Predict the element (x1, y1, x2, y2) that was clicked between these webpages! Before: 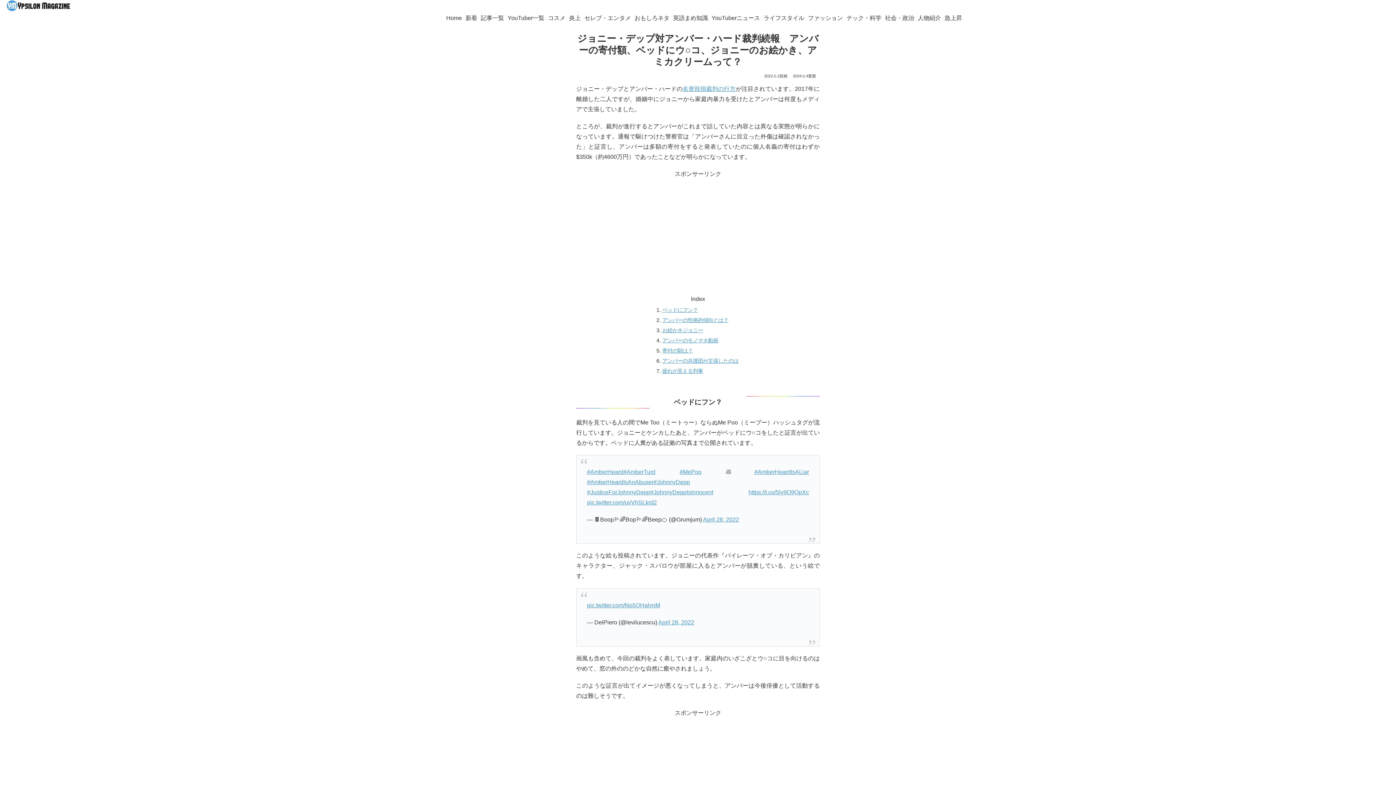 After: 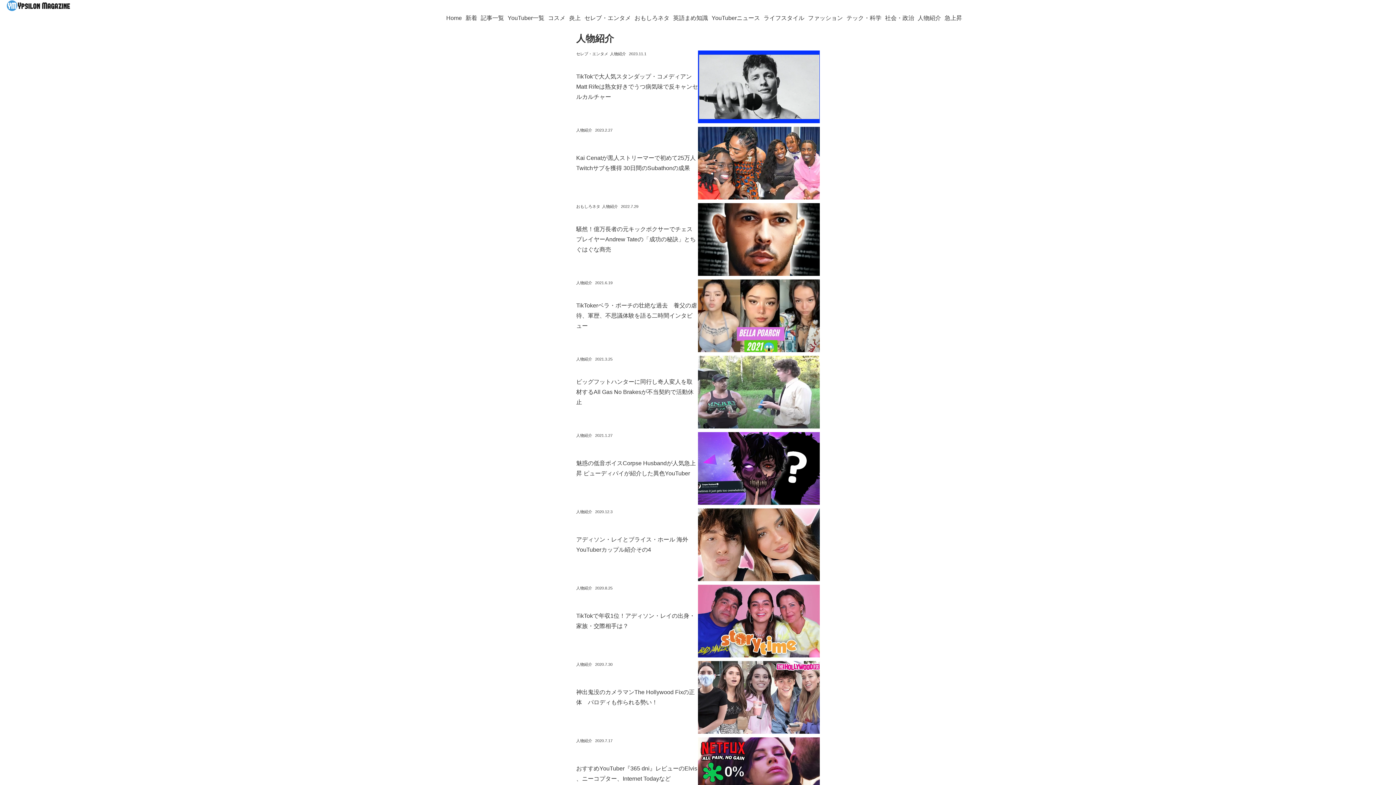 Action: bbox: (915, 10, 942, 26) label: 人物紹介